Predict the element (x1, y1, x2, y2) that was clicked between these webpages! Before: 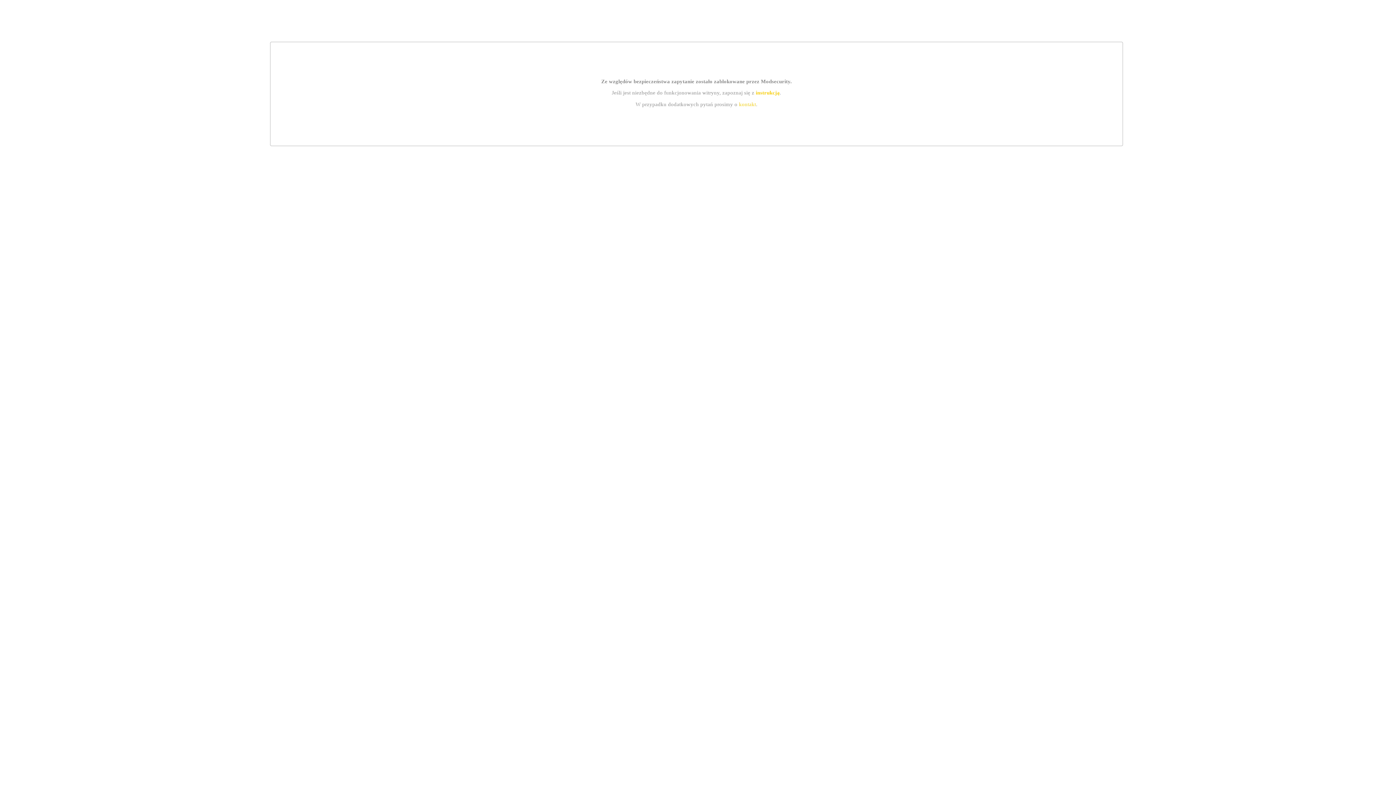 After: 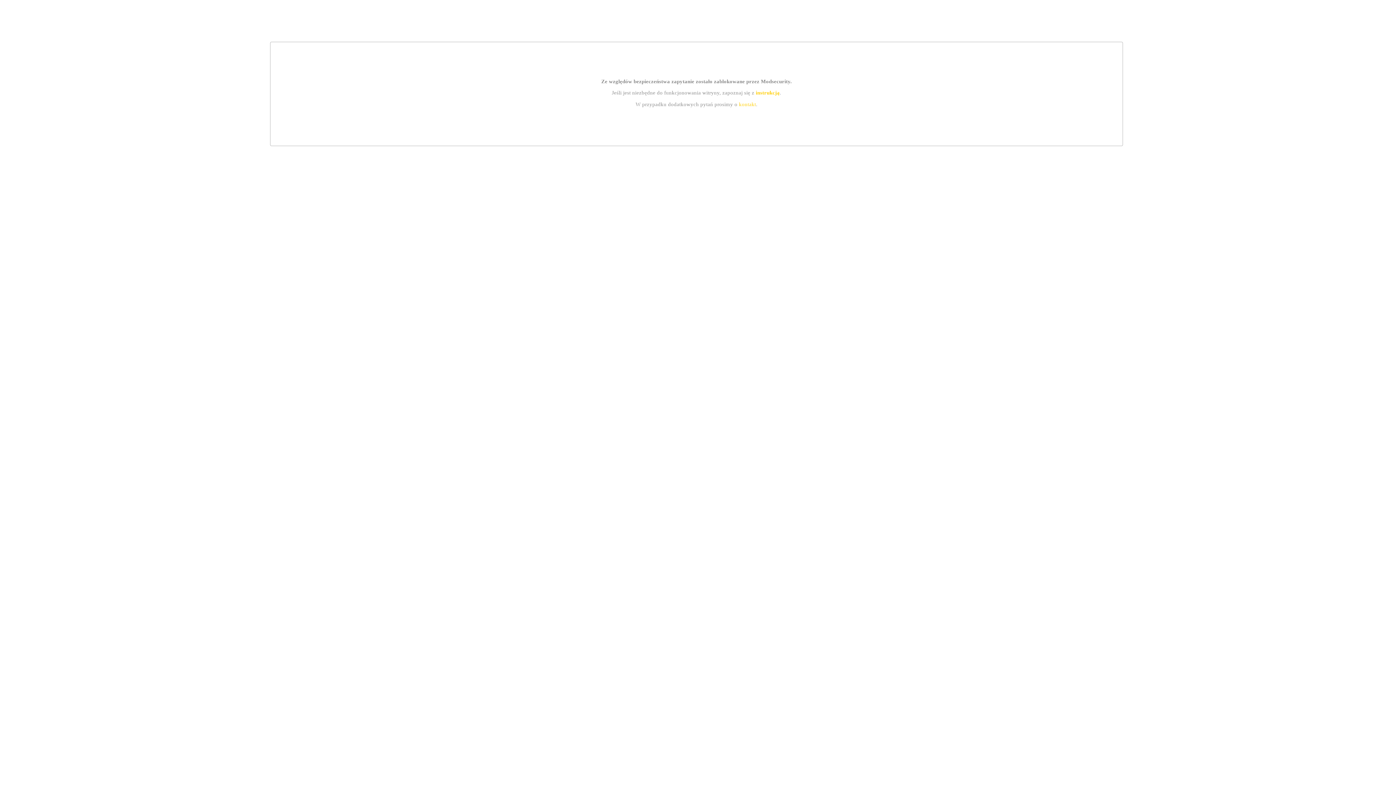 Action: bbox: (739, 101, 756, 107) label: kontakt